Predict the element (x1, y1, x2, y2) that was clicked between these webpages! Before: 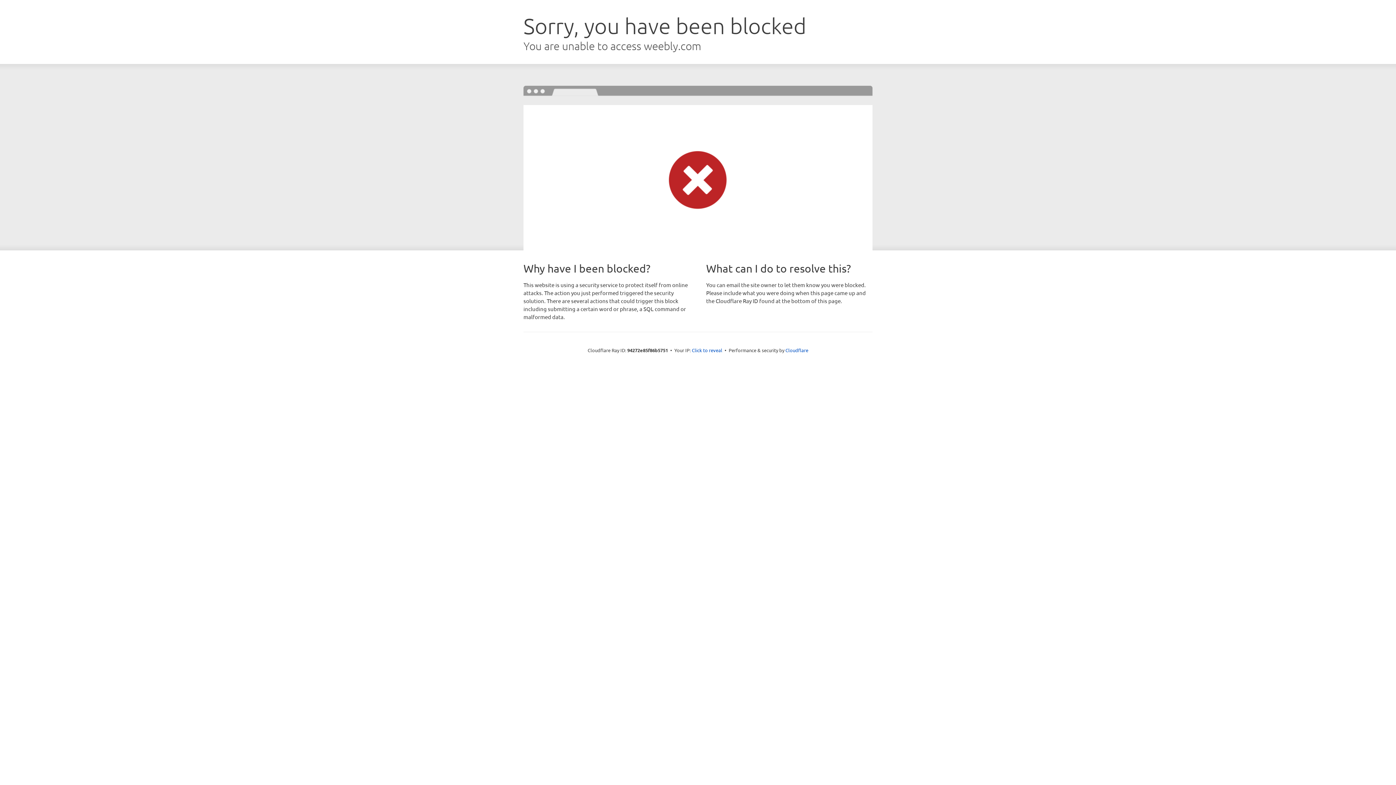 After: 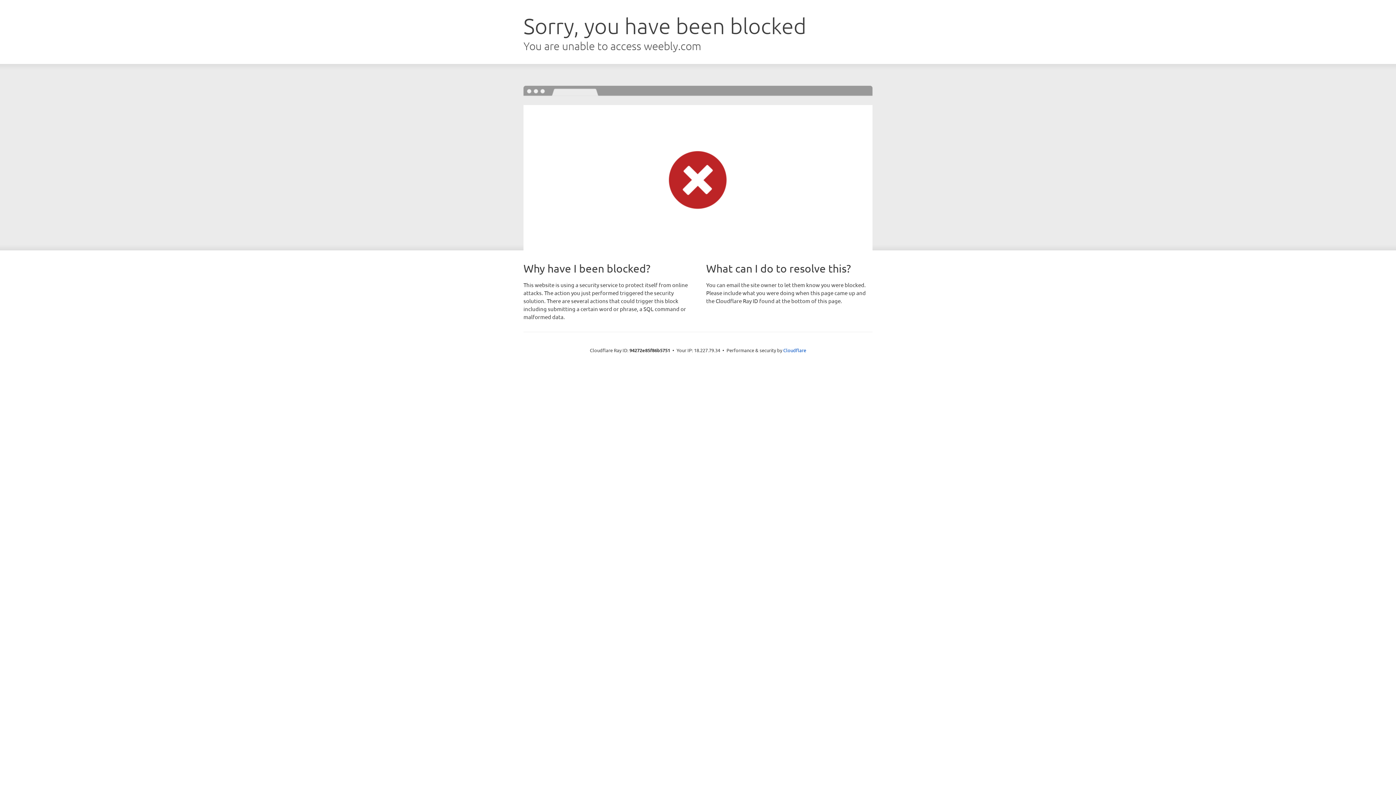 Action: label: Click to reveal bbox: (692, 346, 722, 353)